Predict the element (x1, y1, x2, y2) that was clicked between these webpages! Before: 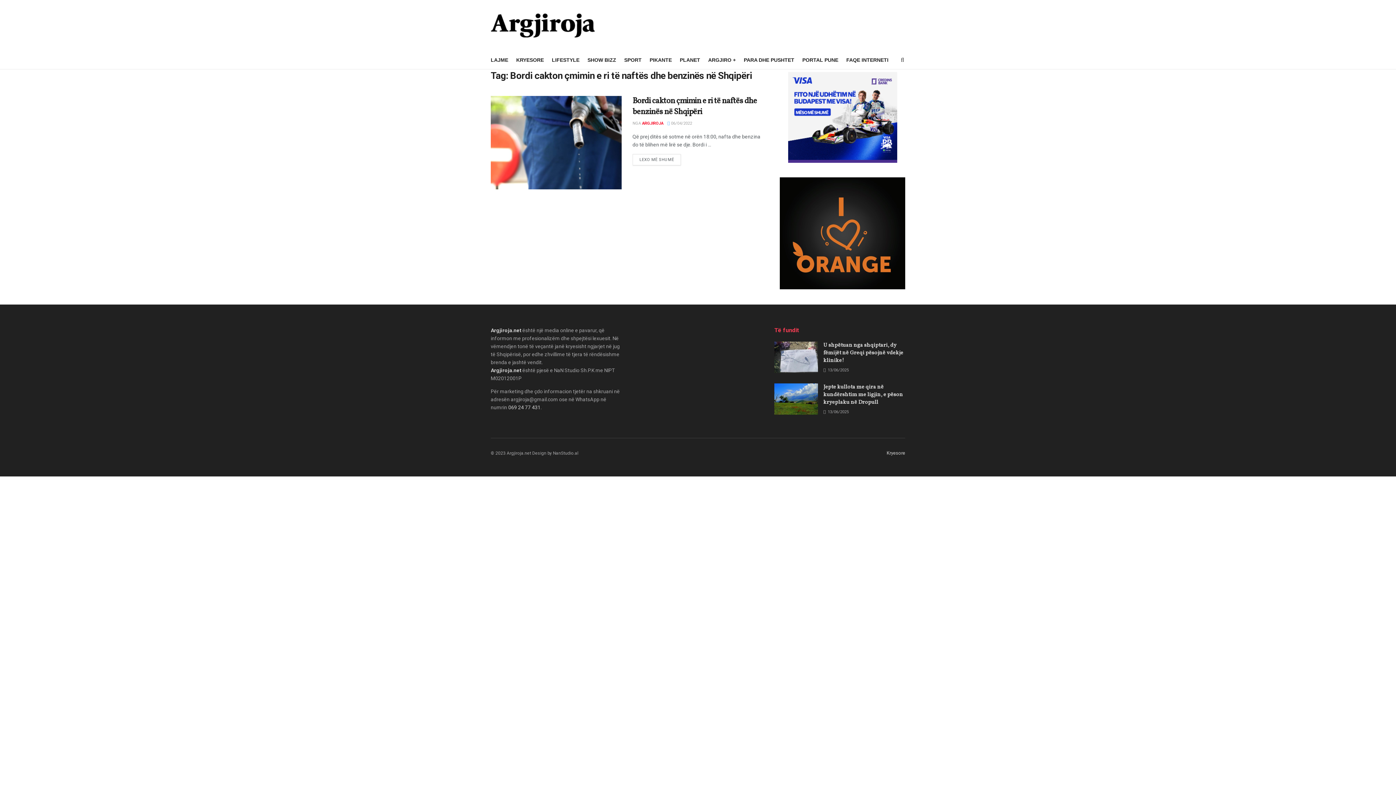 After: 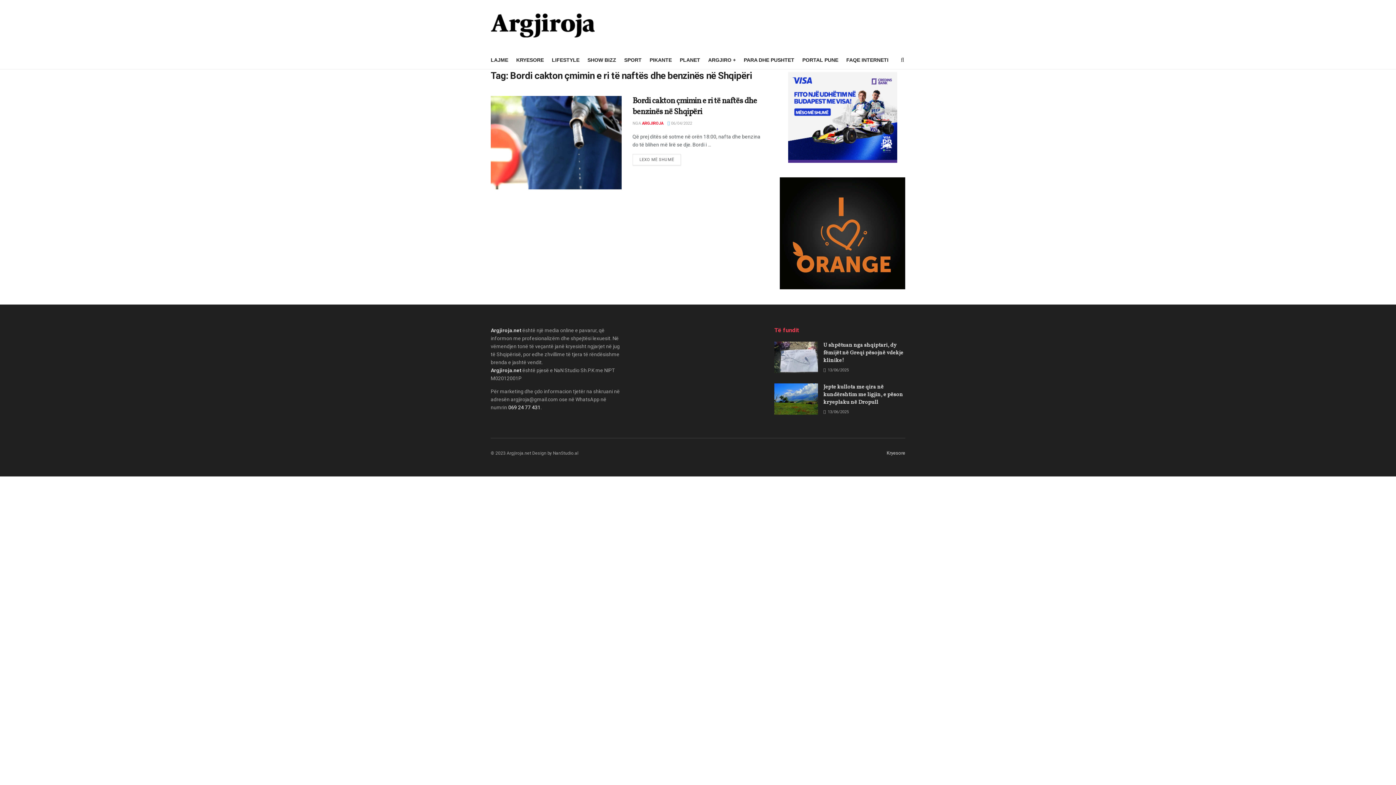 Action: bbox: (508, 404, 540, 410) label: 069 24 77 431